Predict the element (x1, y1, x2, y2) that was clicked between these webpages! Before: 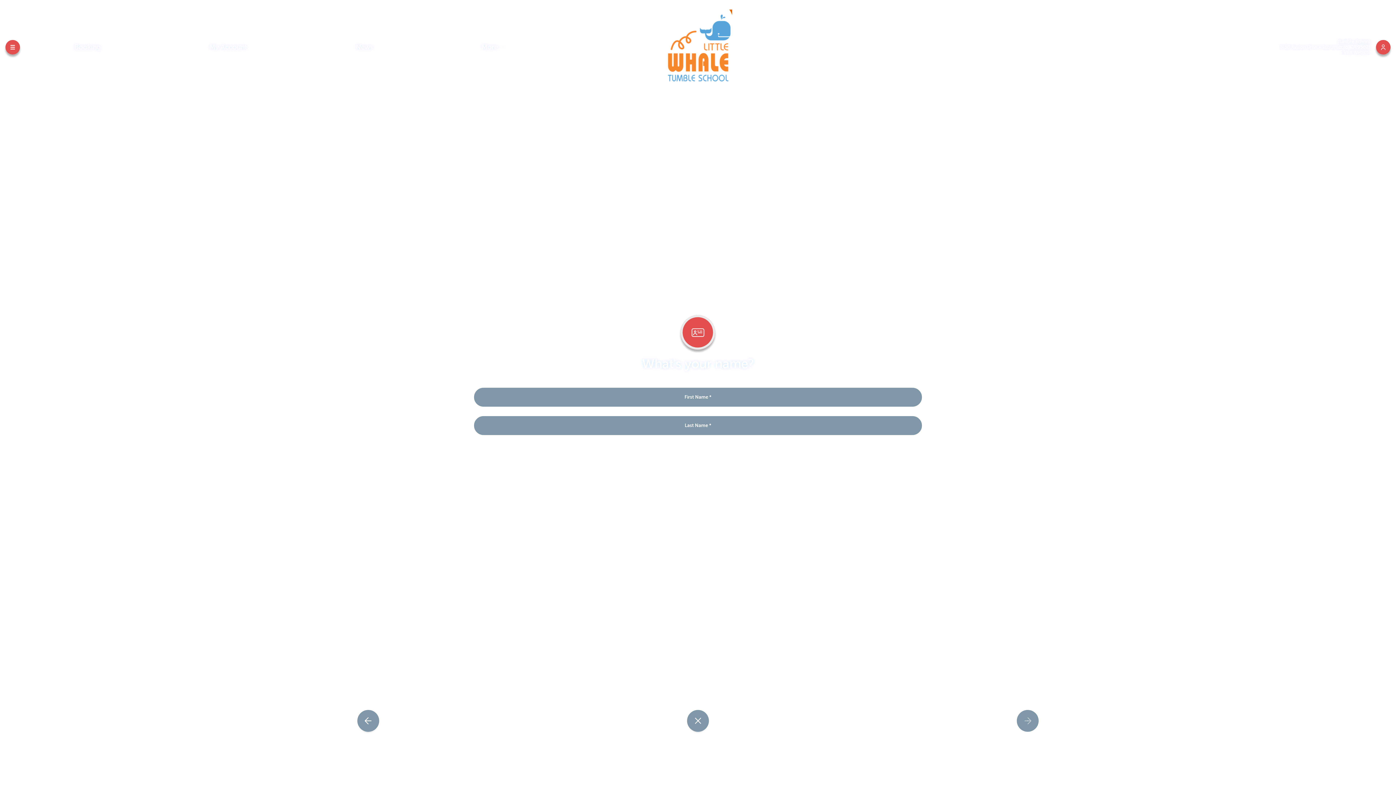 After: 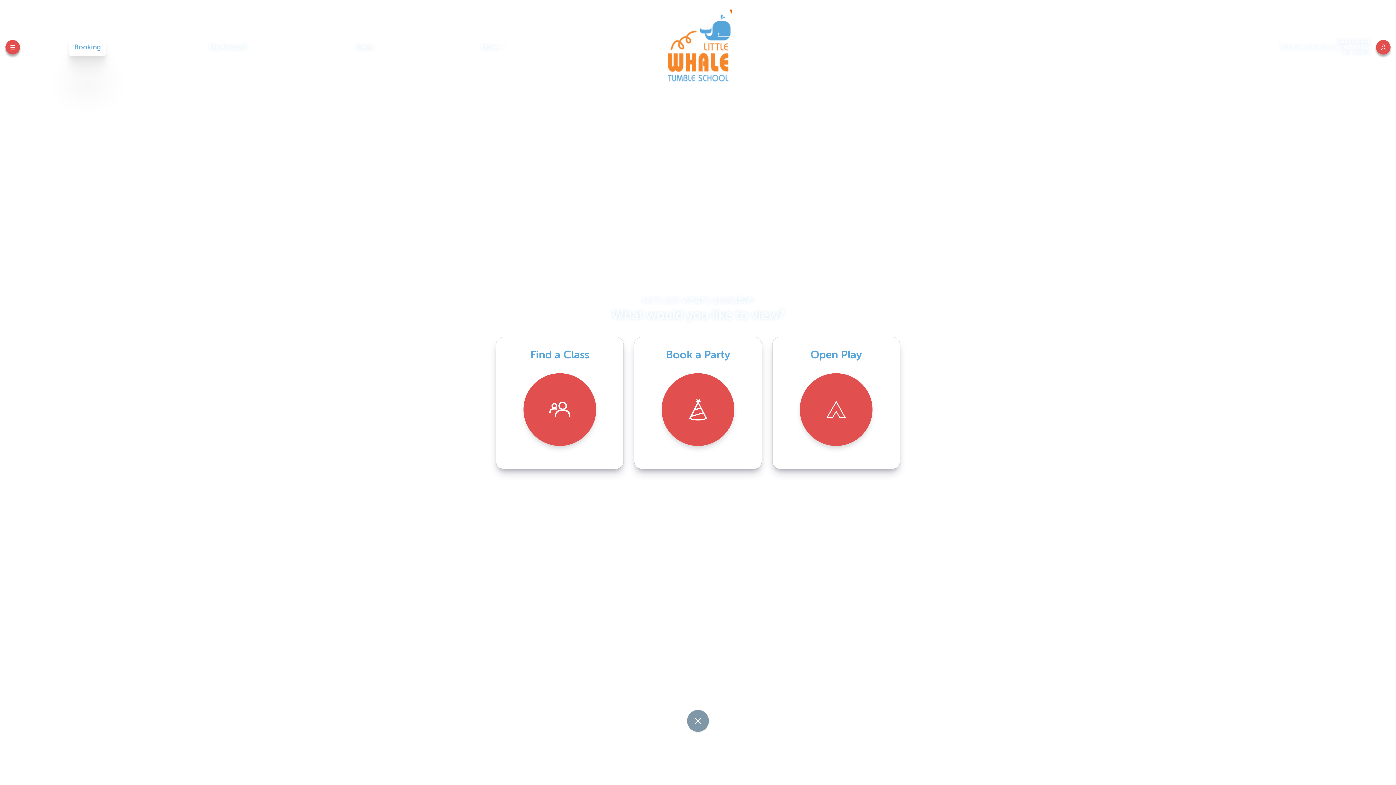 Action: label: Booking bbox: (68, 37, 106, 56)